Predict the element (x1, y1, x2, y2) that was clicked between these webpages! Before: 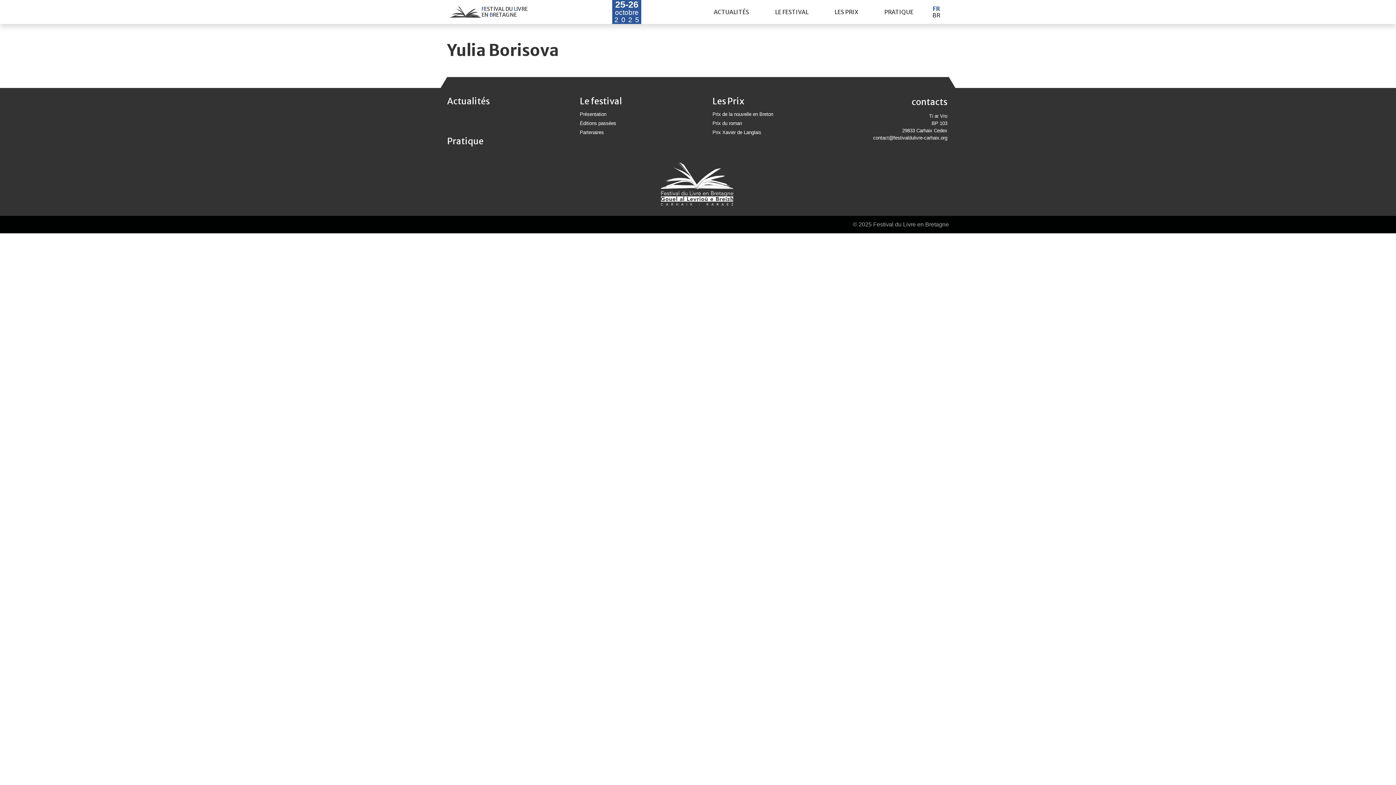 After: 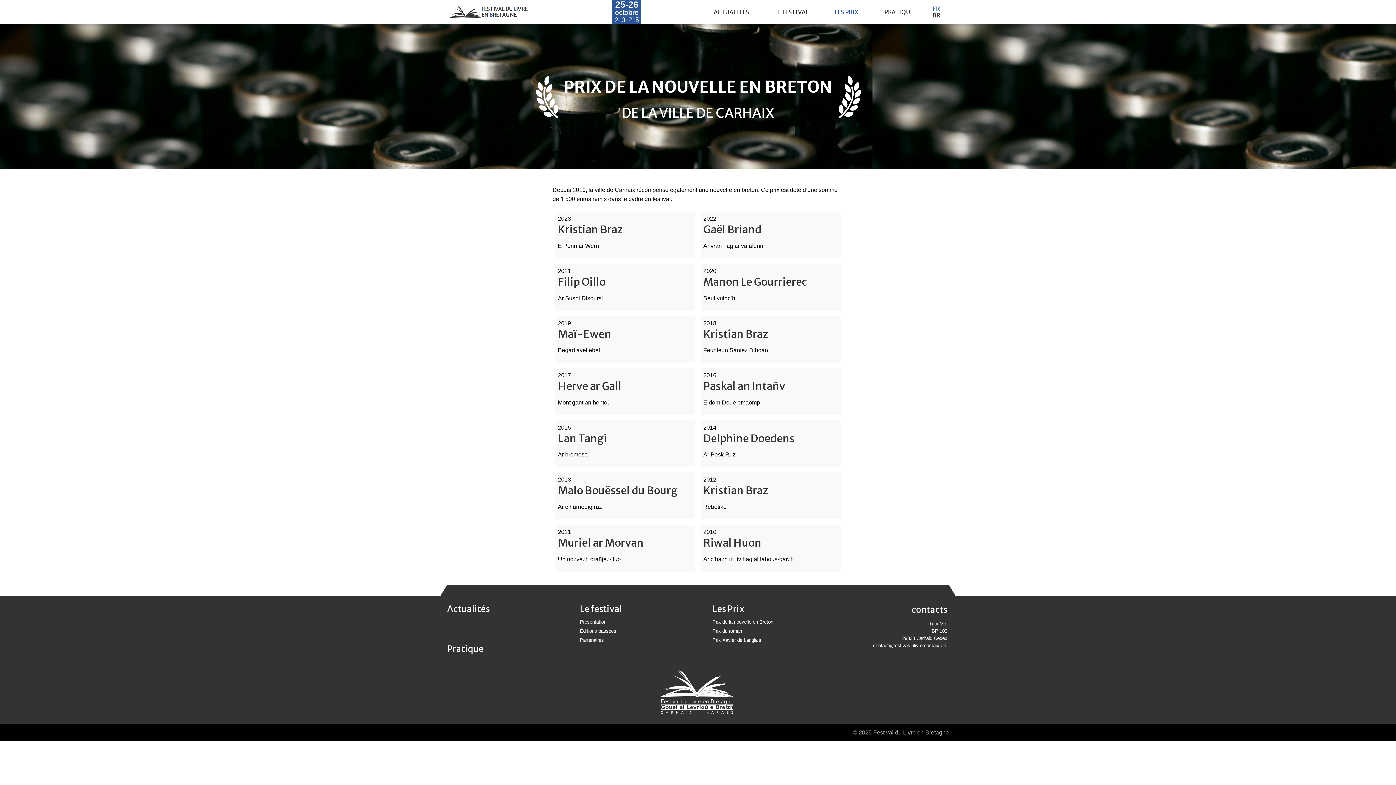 Action: bbox: (712, 111, 773, 117) label: Prix de la nouvelle en Breton